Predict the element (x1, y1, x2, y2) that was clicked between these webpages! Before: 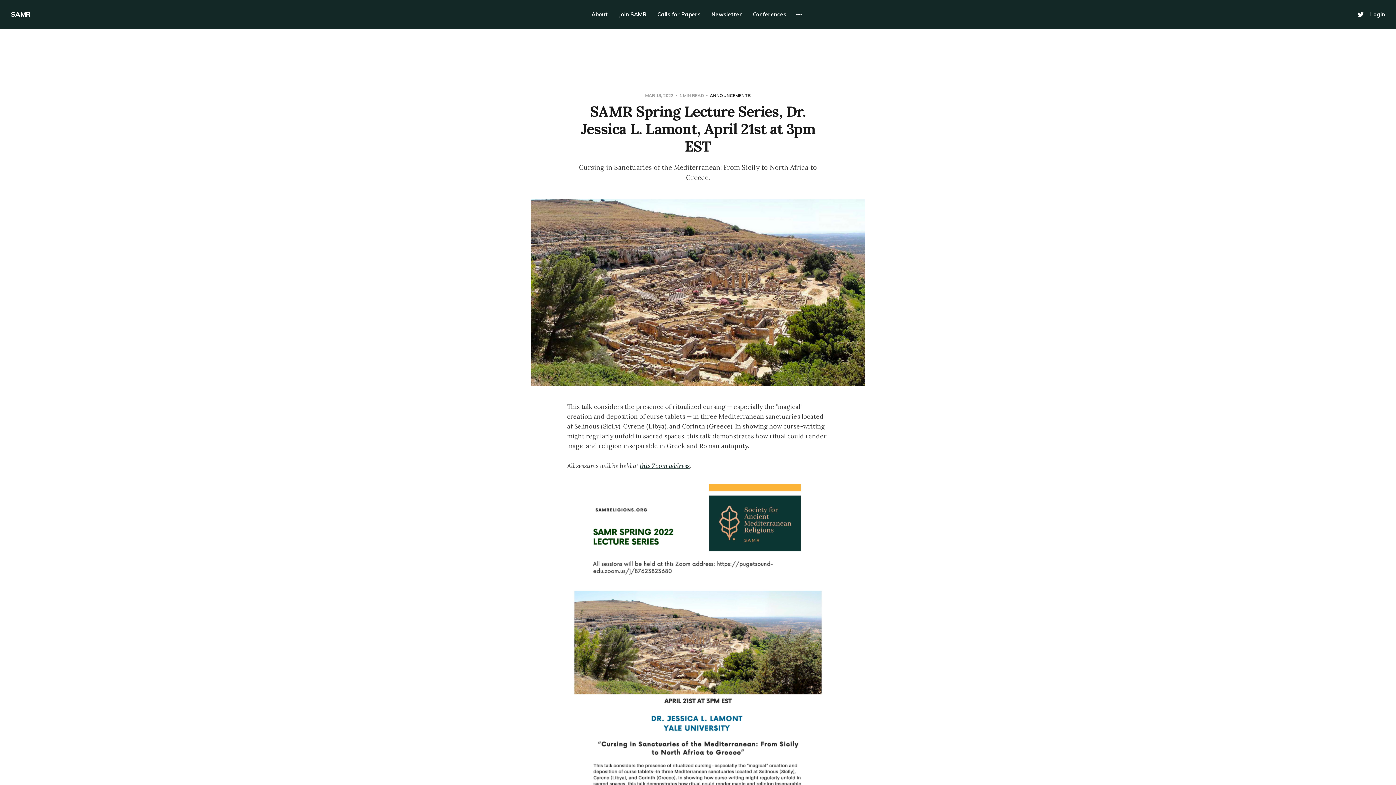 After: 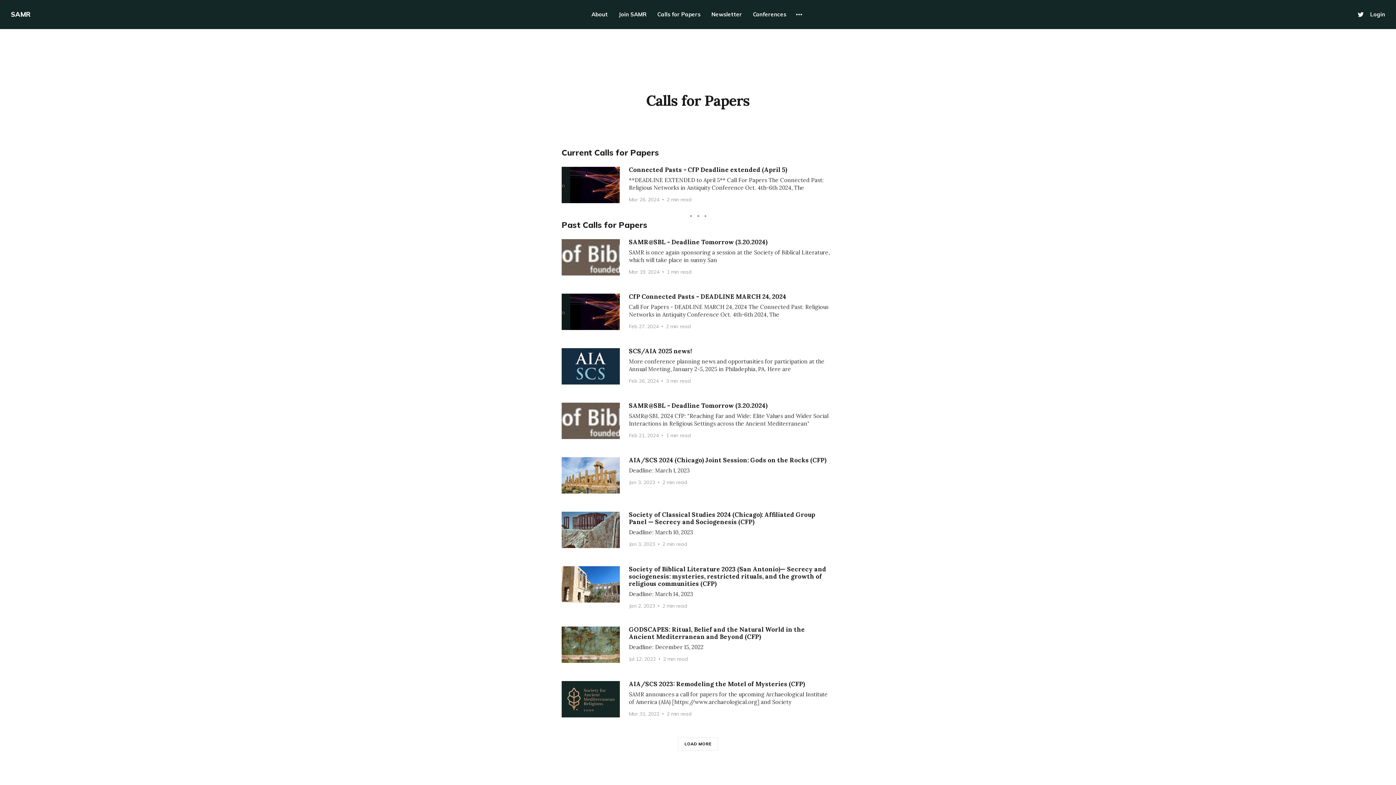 Action: bbox: (657, 10, 700, 18) label: Calls for Papers